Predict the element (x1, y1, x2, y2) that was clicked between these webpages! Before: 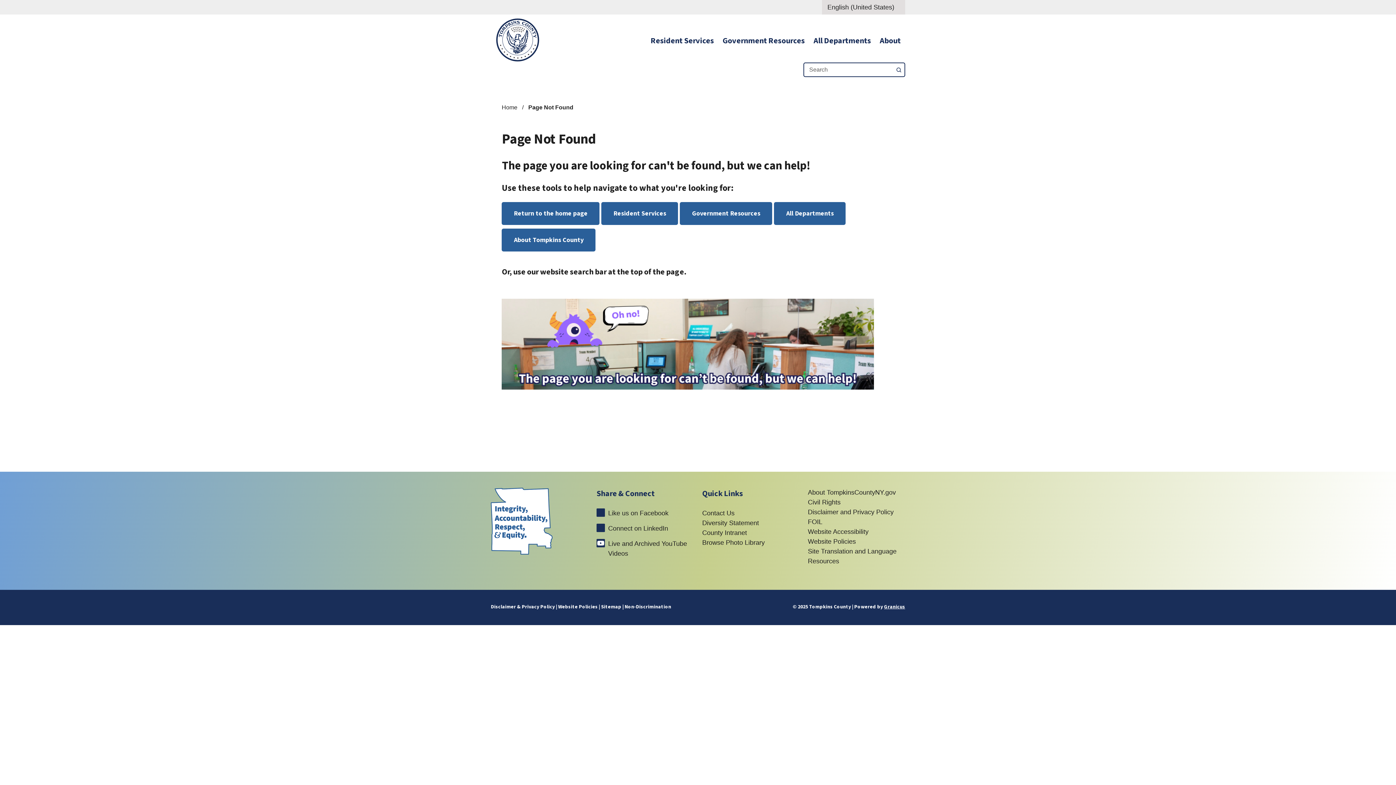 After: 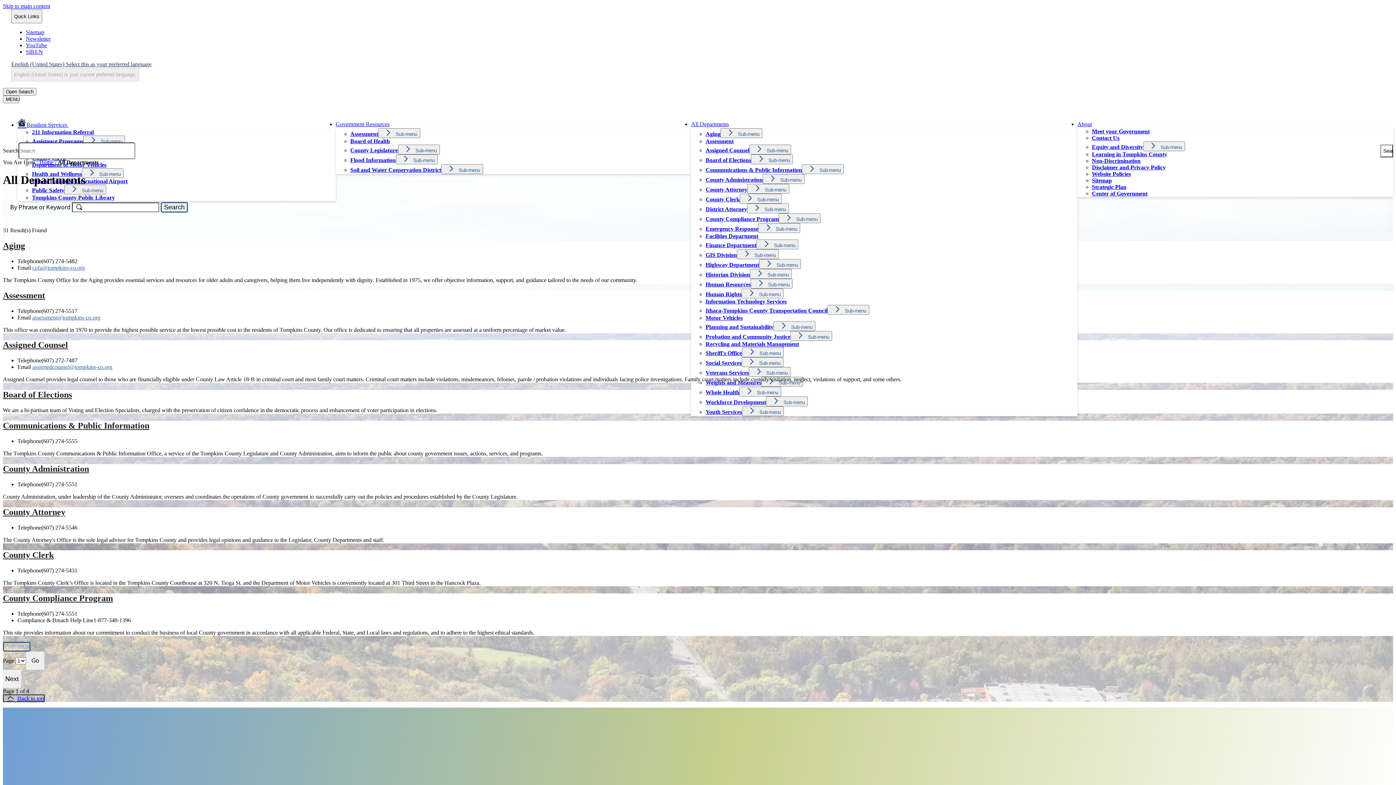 Action: bbox: (809, 29, 875, 48) label: All Departments